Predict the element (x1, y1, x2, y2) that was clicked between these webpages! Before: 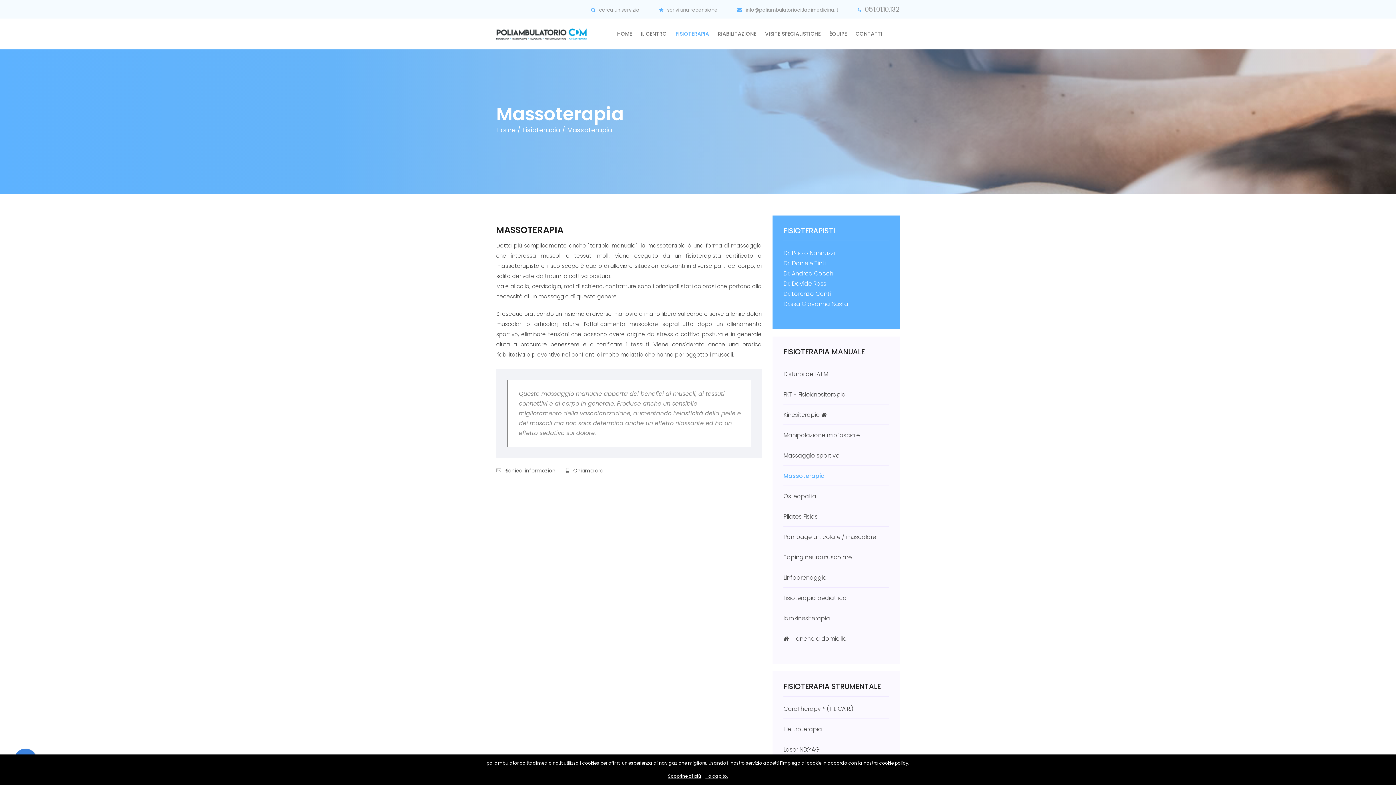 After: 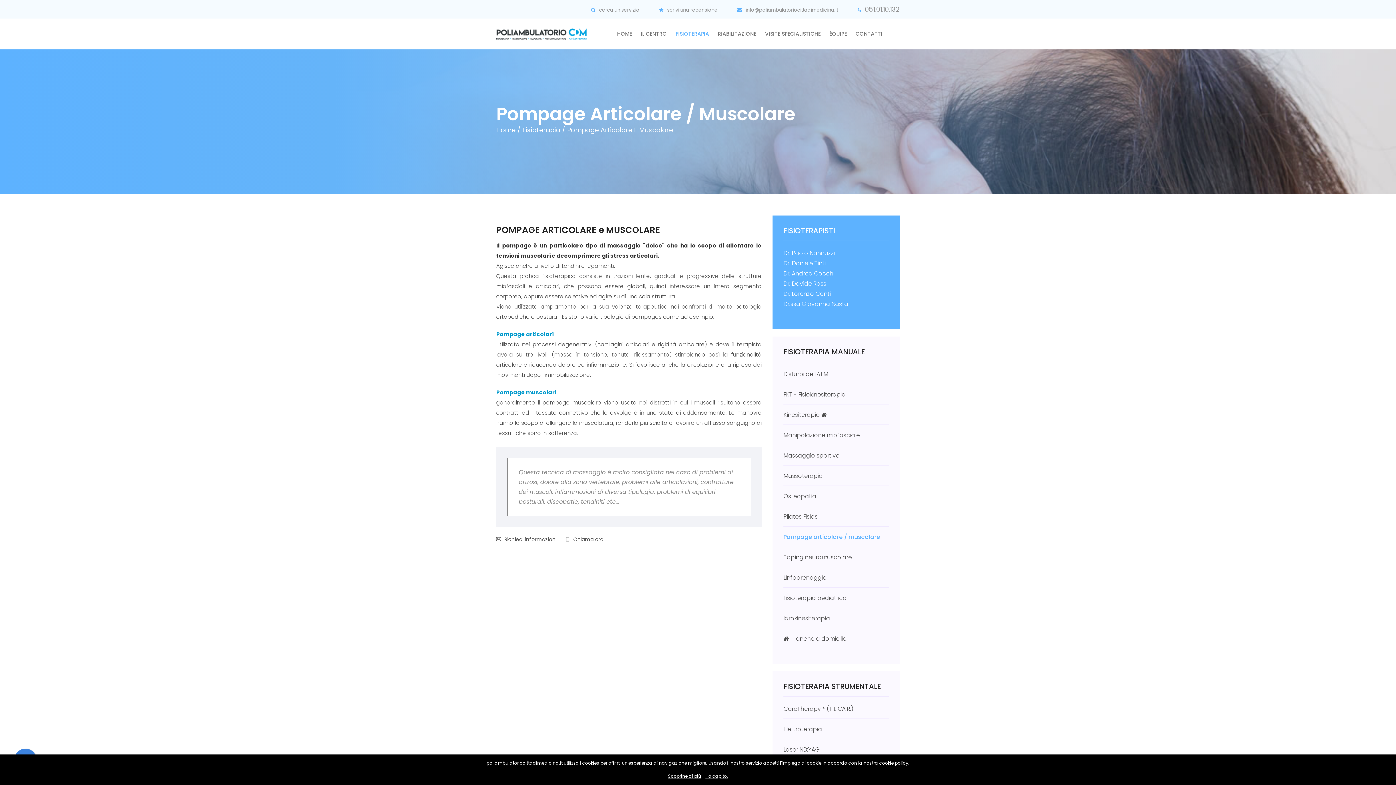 Action: bbox: (783, 532, 889, 542) label: Pompage articolare / muscolare